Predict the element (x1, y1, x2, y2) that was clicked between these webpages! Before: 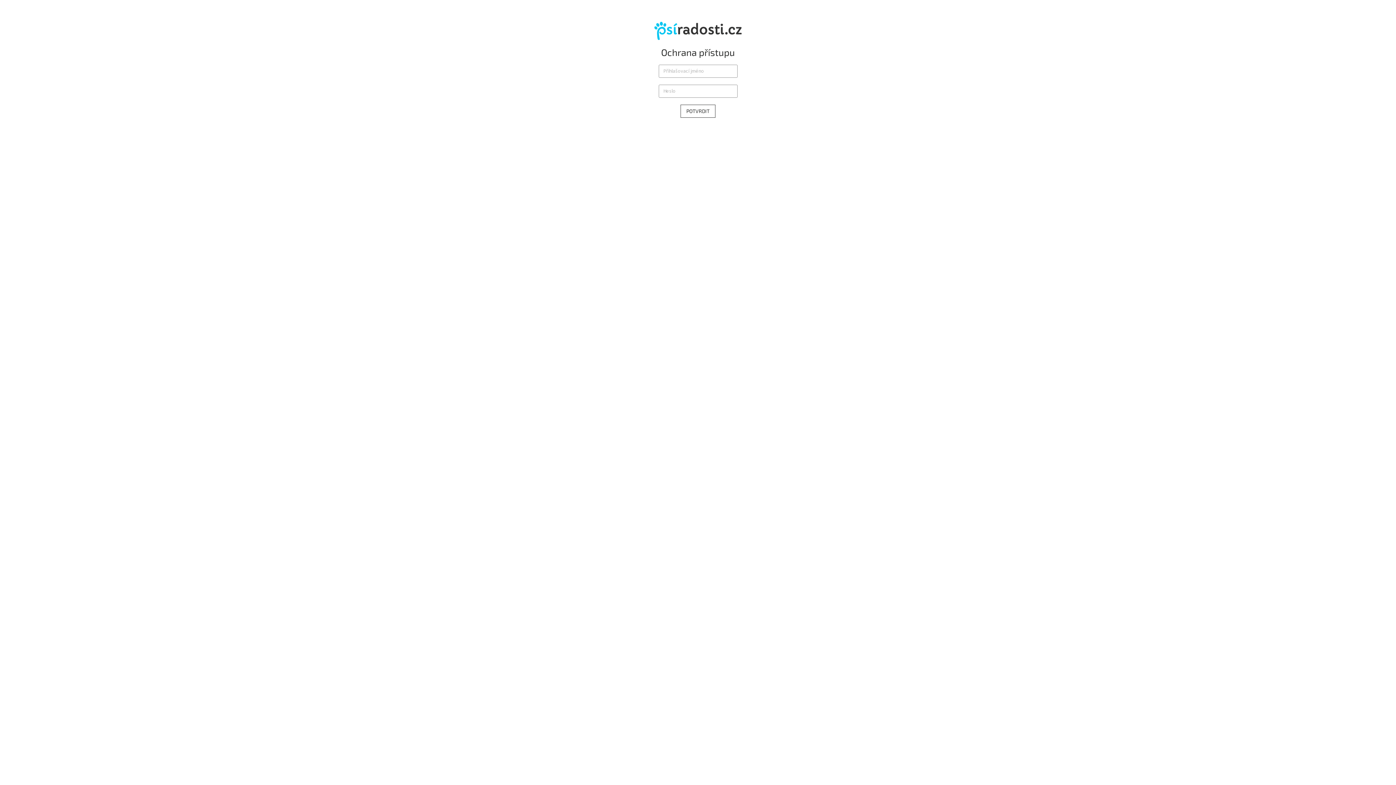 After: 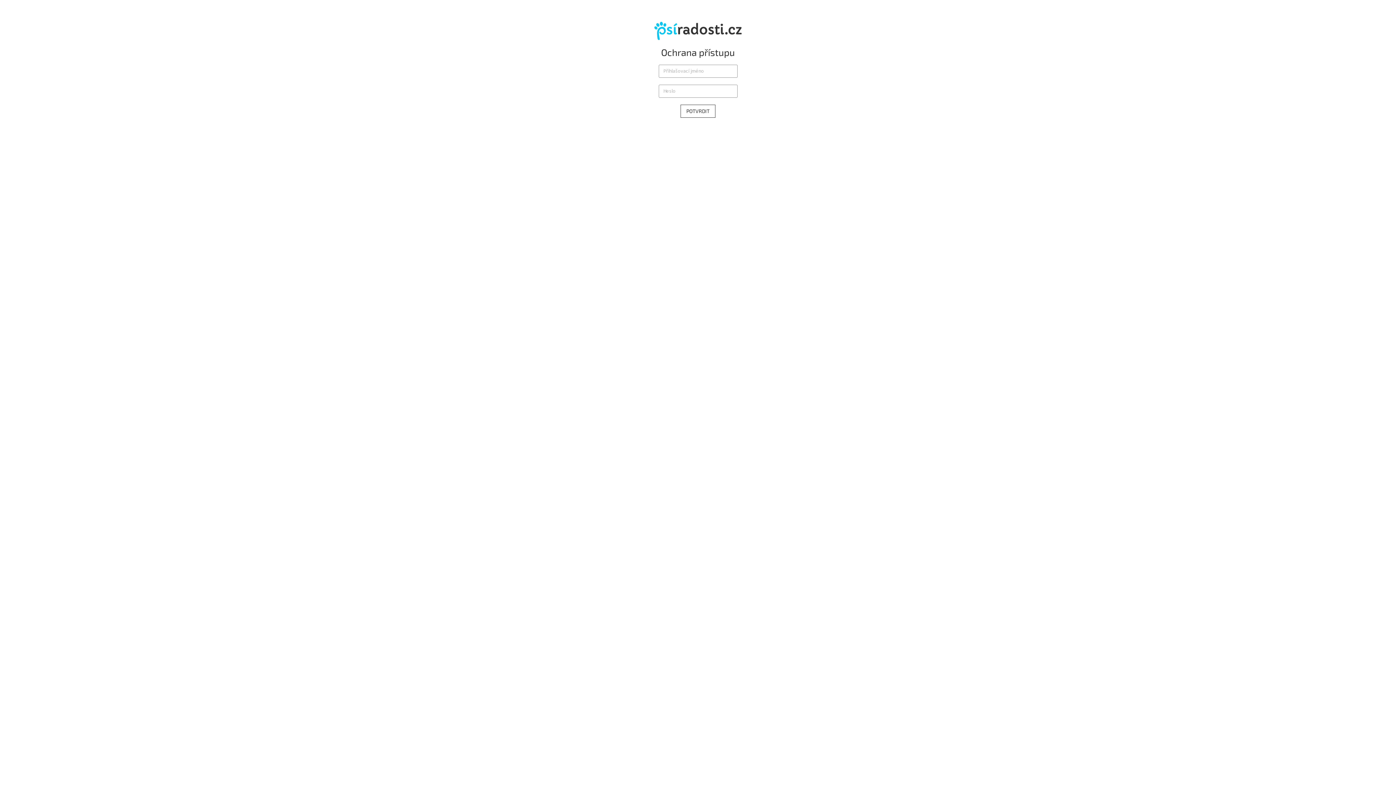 Action: bbox: (654, 27, 741, 34)